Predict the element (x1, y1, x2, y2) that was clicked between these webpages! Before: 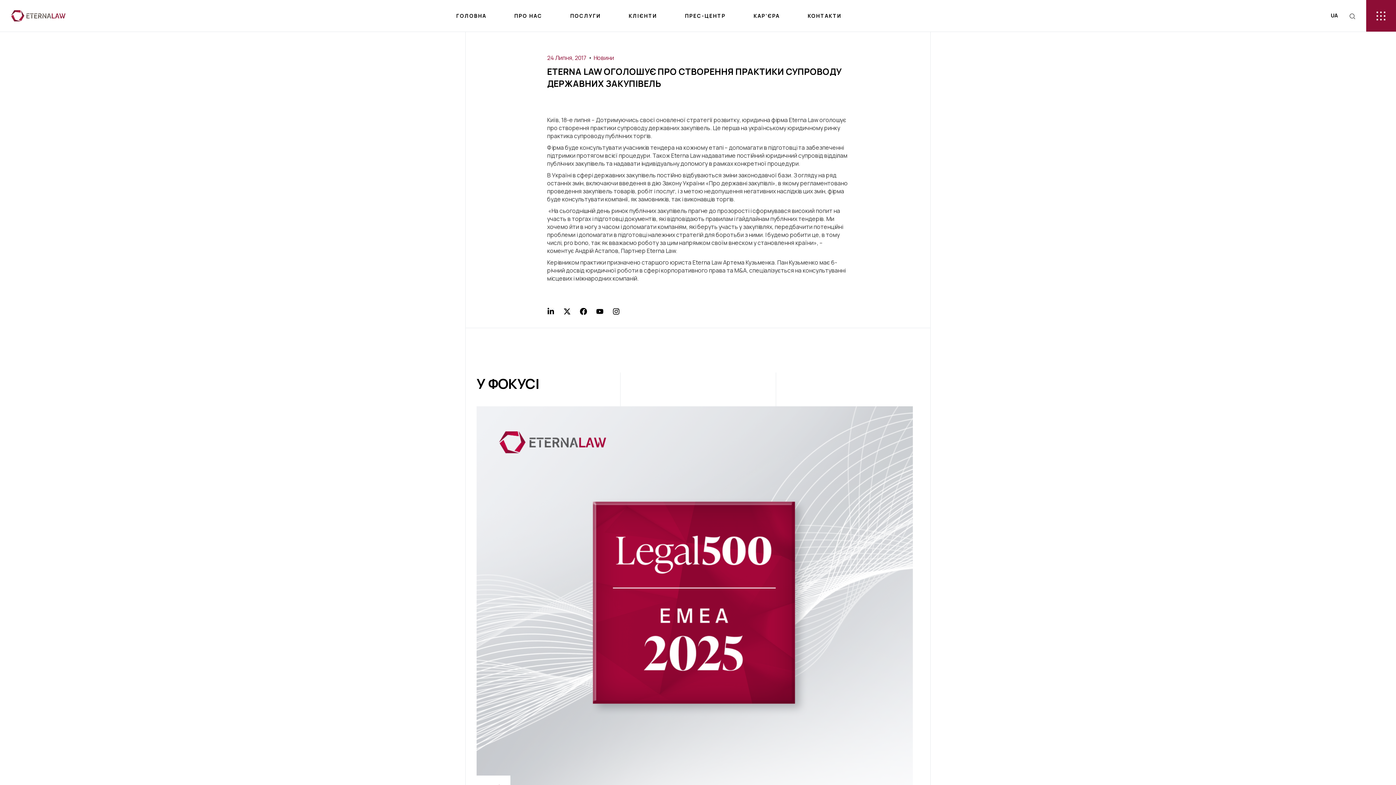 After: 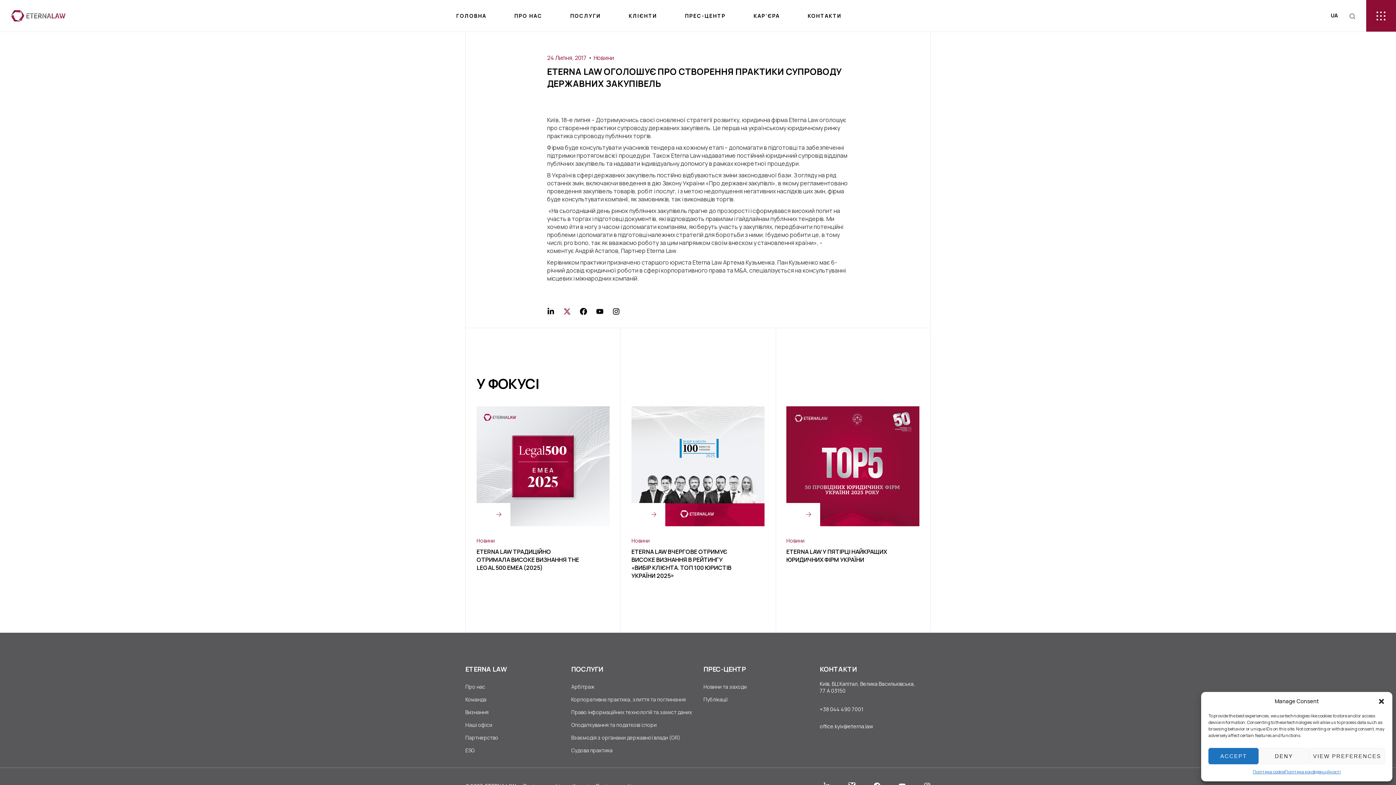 Action: bbox: (563, 308, 570, 315)